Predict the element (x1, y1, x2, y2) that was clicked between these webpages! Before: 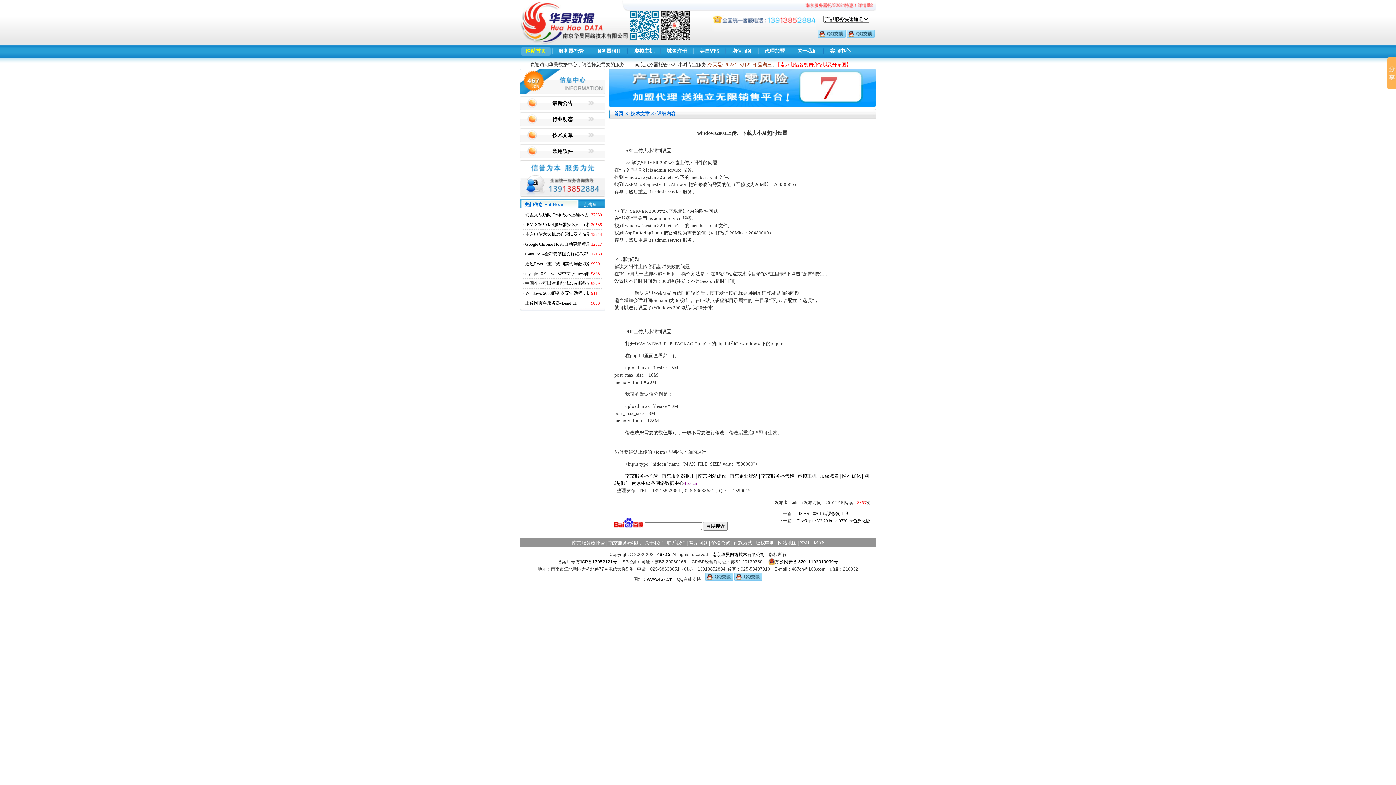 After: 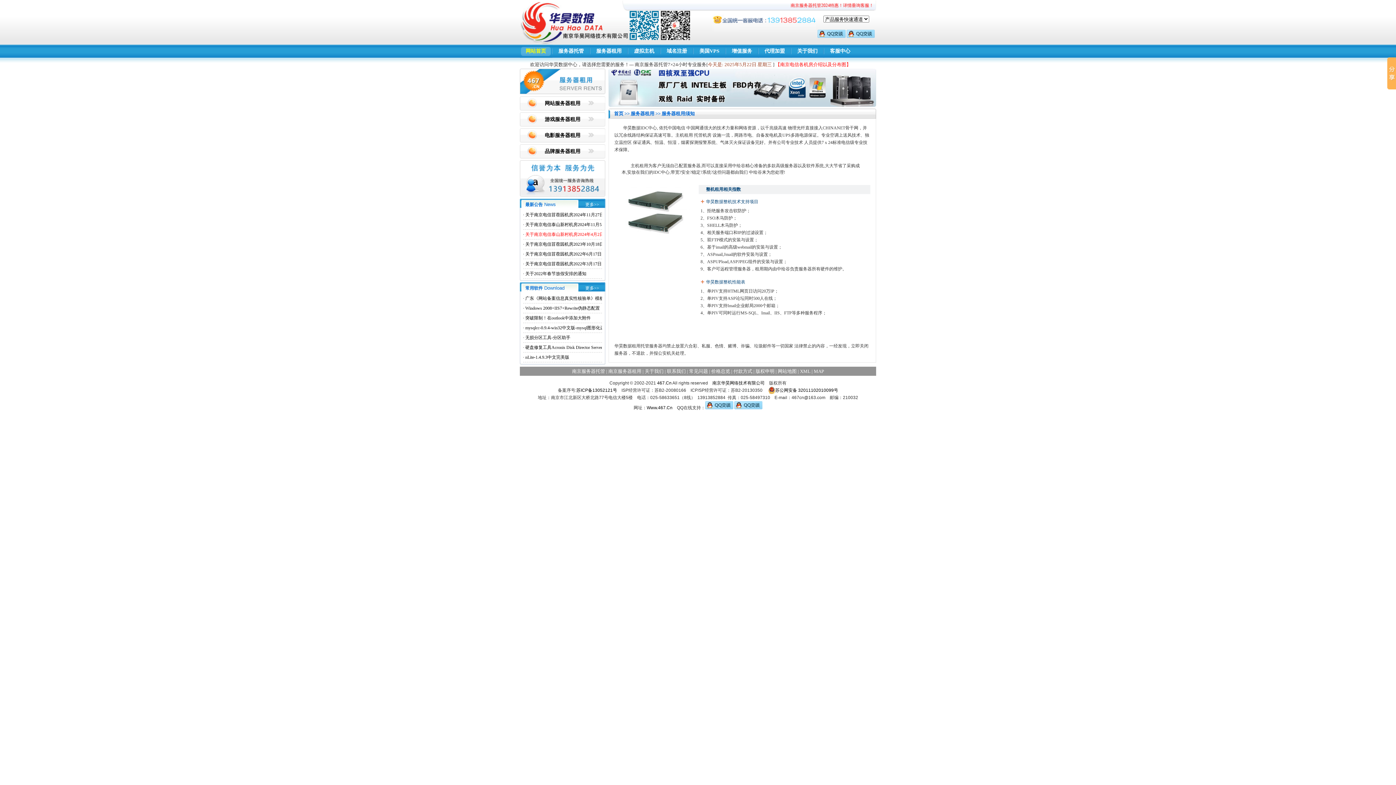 Action: bbox: (694, 473, 698, 478) label:  | 